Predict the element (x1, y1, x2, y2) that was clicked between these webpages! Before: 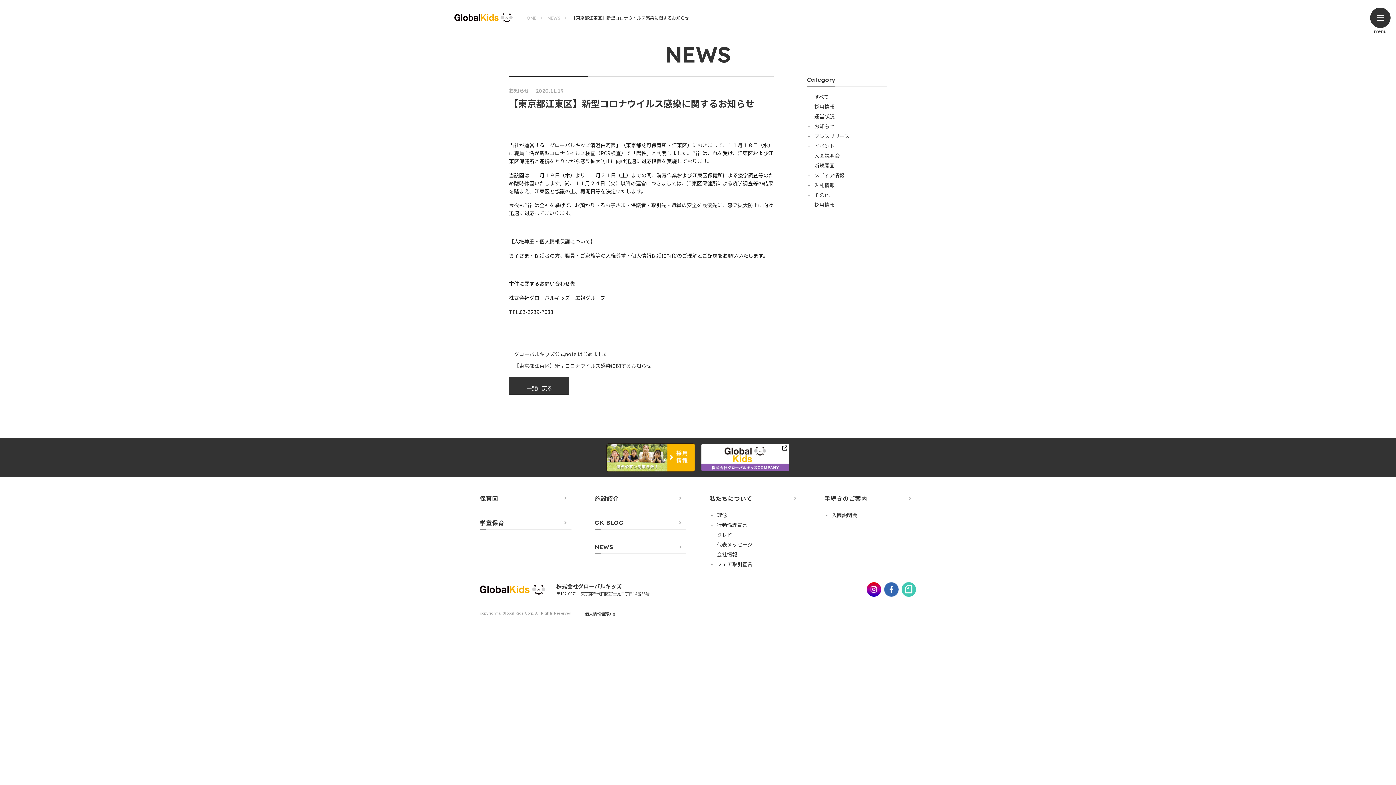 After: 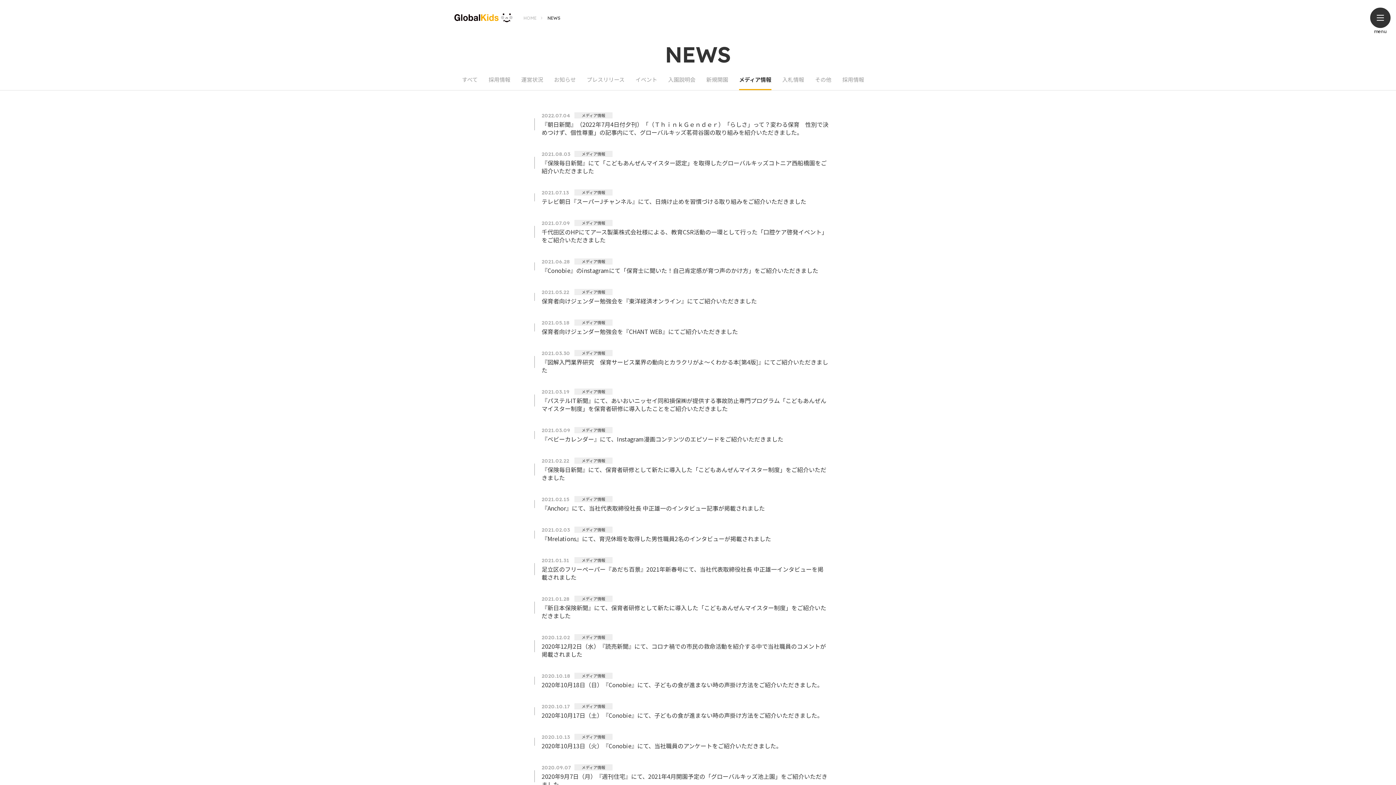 Action: label: メディア情報 bbox: (814, 171, 844, 178)